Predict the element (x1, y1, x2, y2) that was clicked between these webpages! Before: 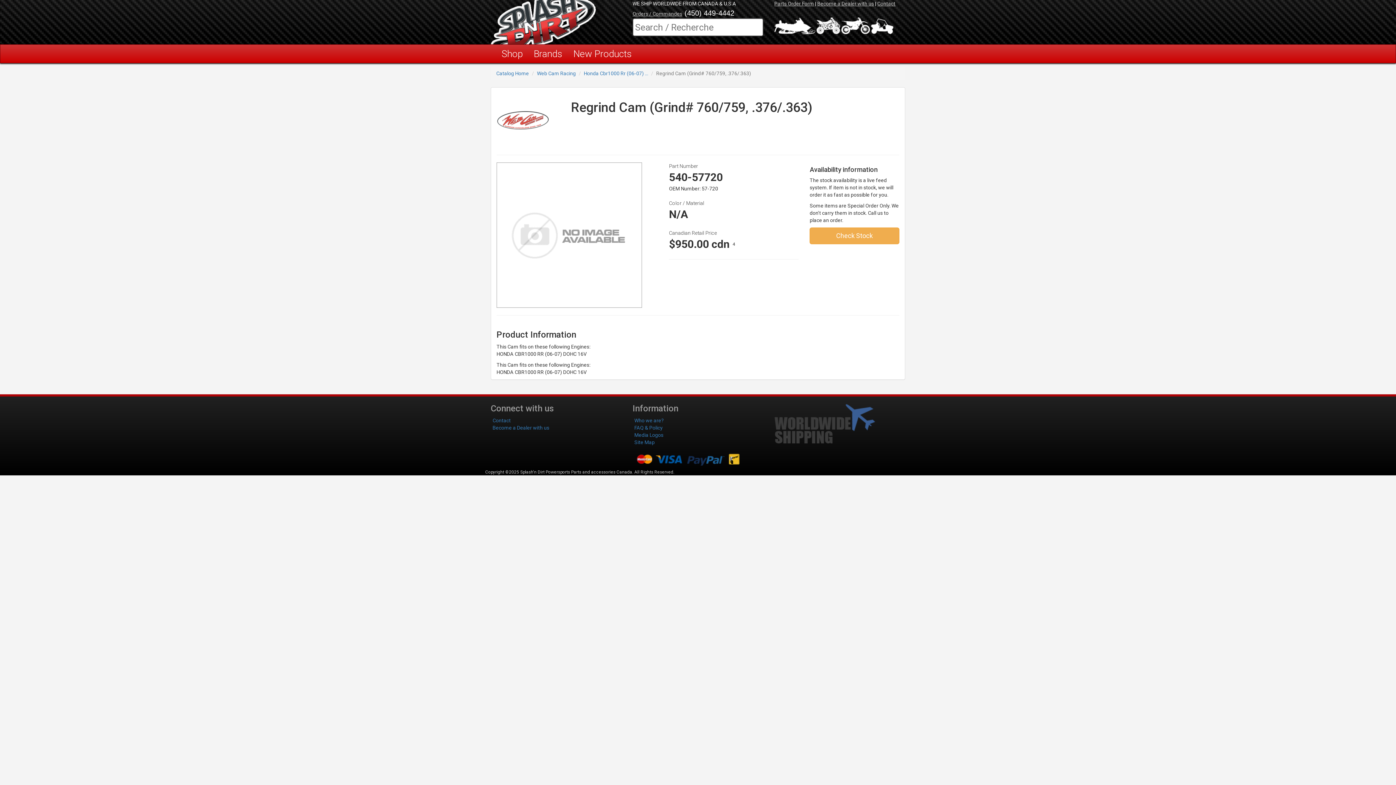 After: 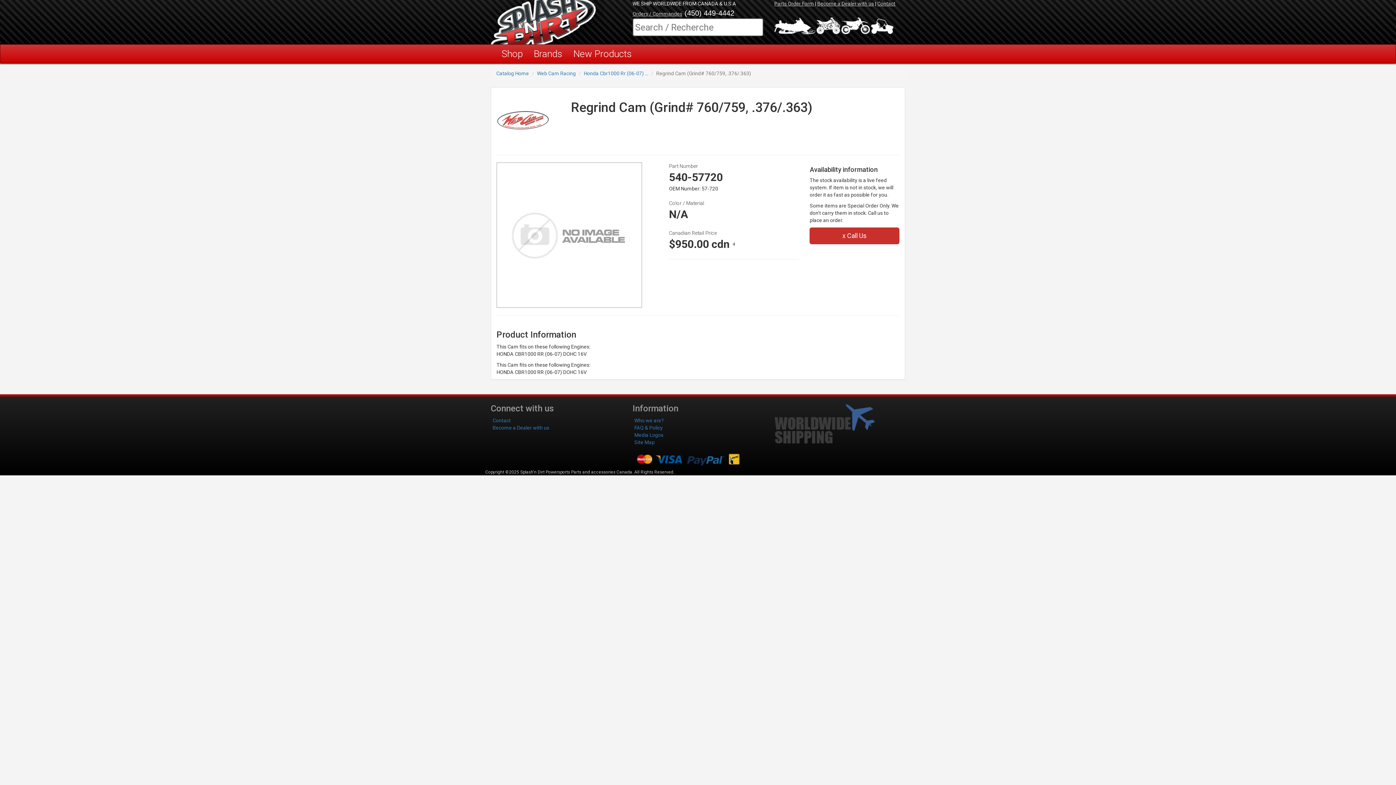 Action: label: Check Stock bbox: (809, 227, 899, 244)